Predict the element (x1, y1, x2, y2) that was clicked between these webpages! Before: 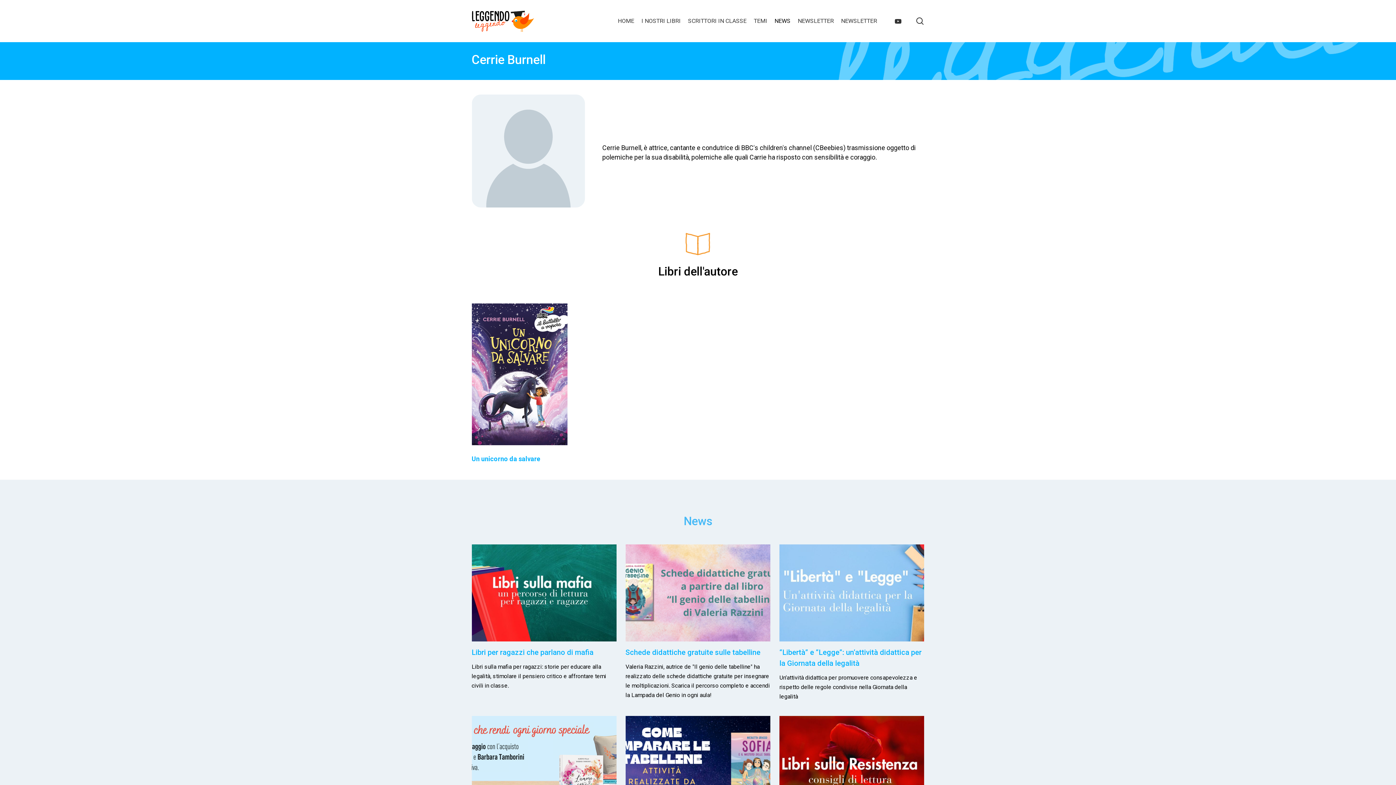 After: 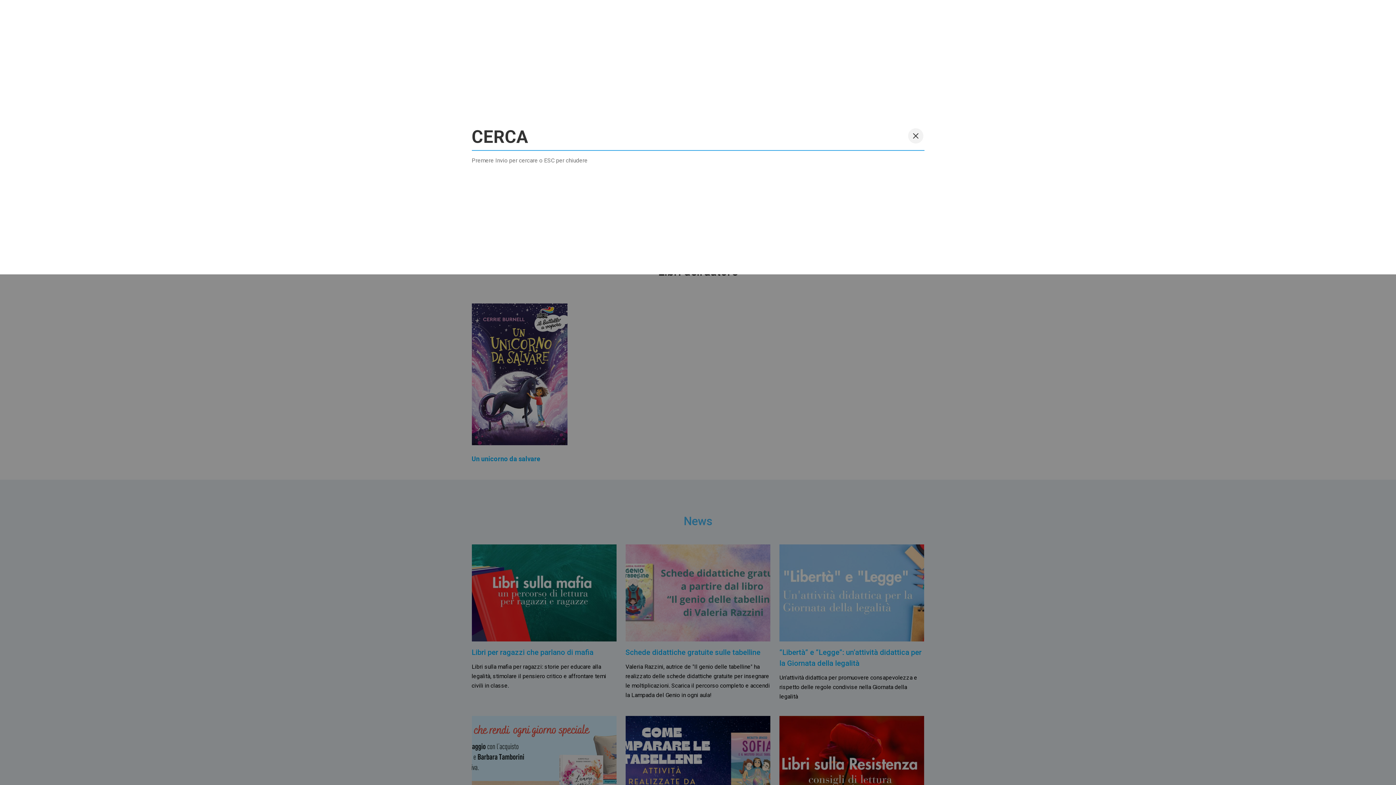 Action: bbox: (915, 17, 924, 24) label: search